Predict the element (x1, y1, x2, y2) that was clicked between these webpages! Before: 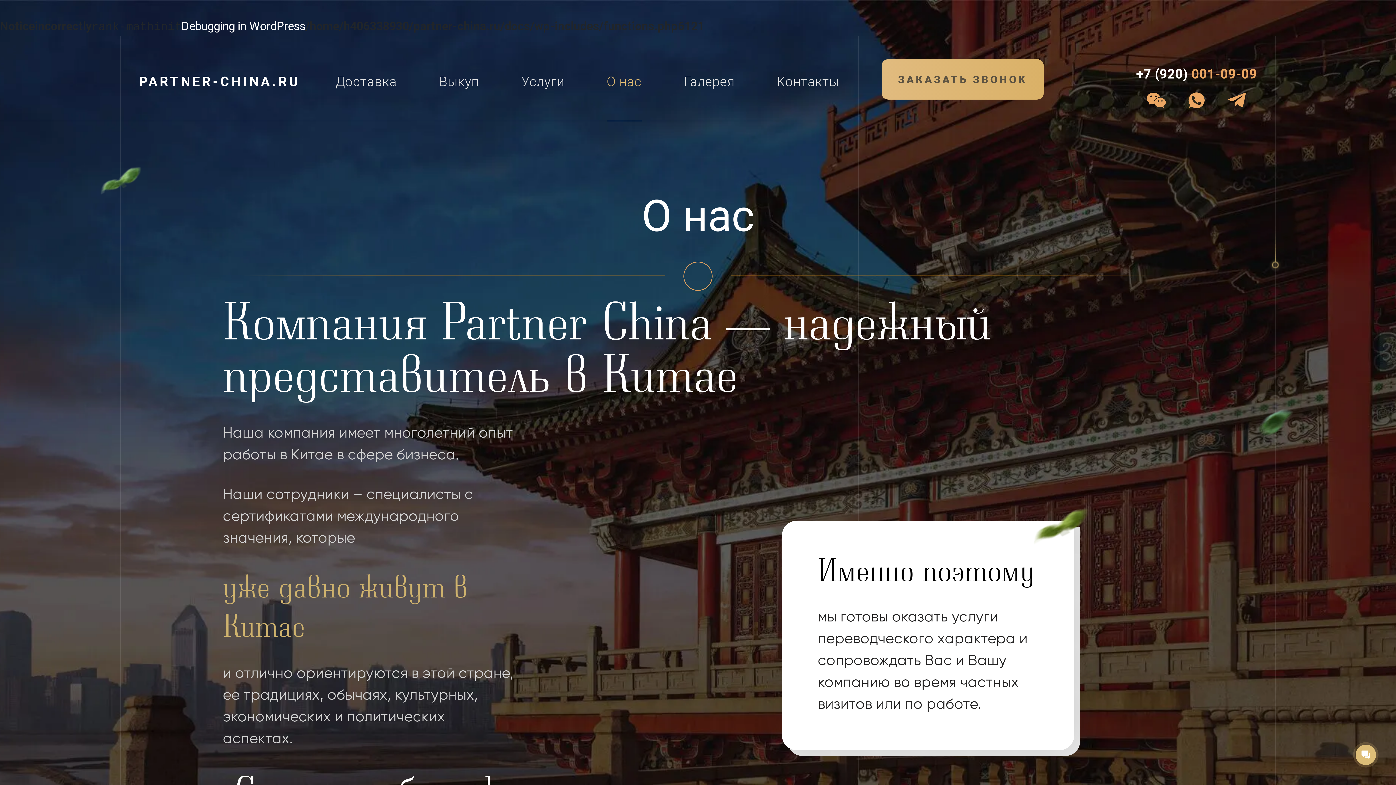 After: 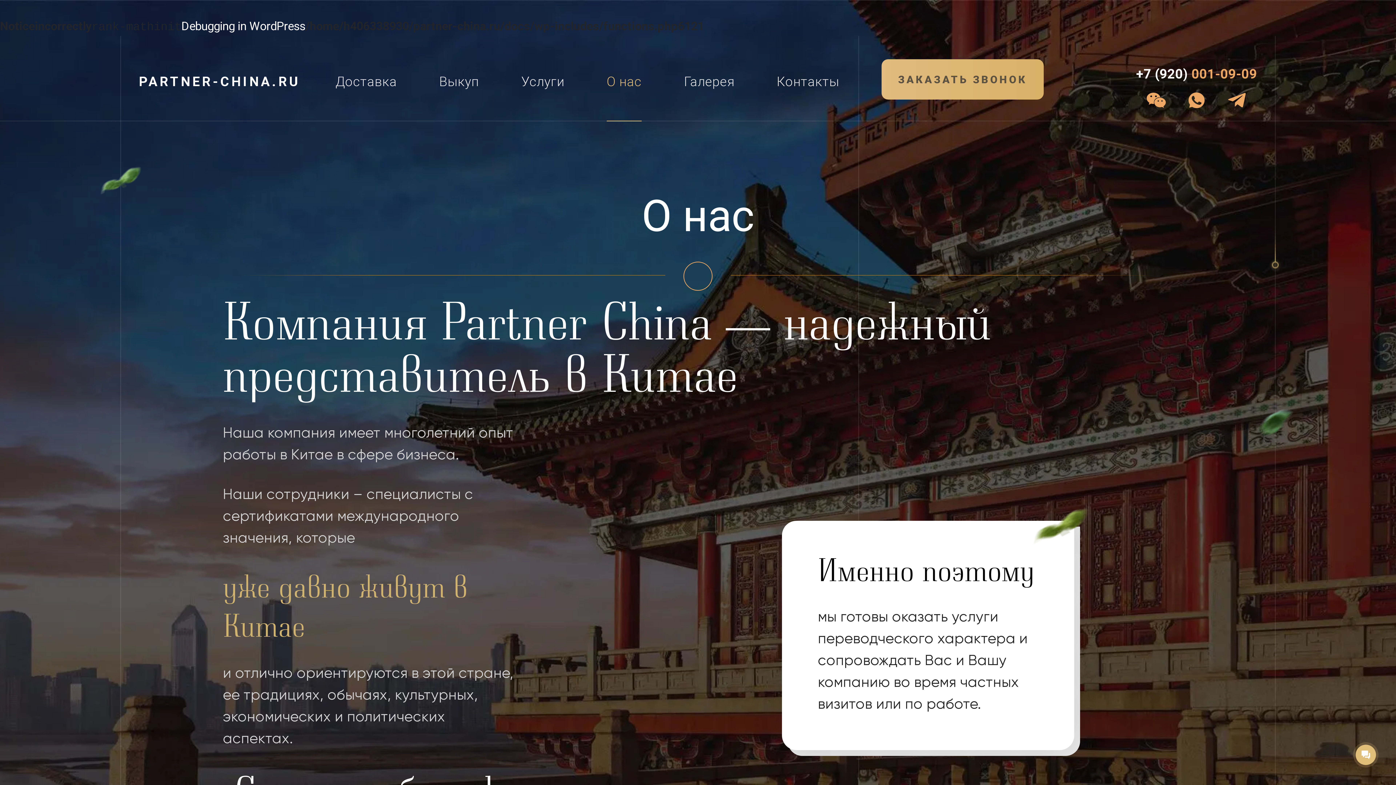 Action: bbox: (1187, 84, 1206, 113)